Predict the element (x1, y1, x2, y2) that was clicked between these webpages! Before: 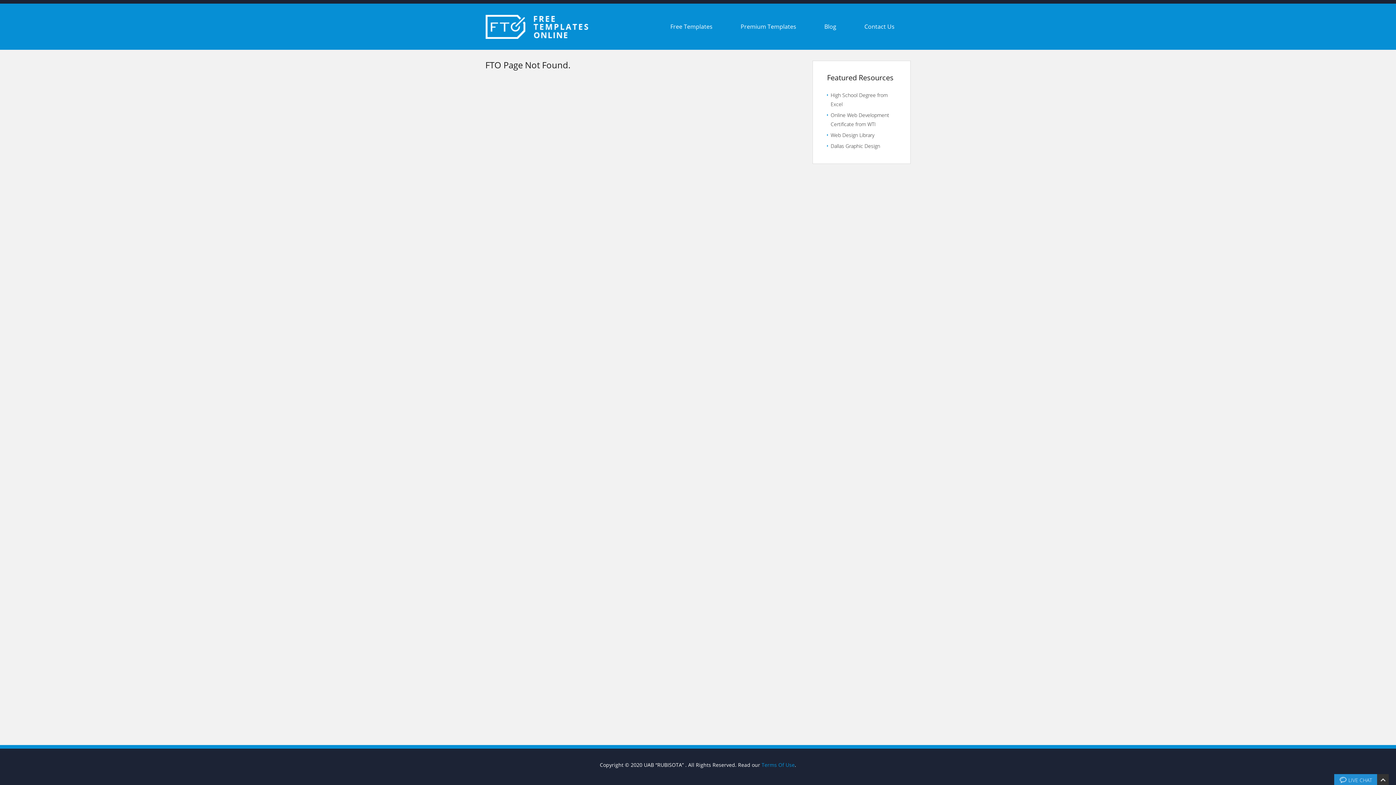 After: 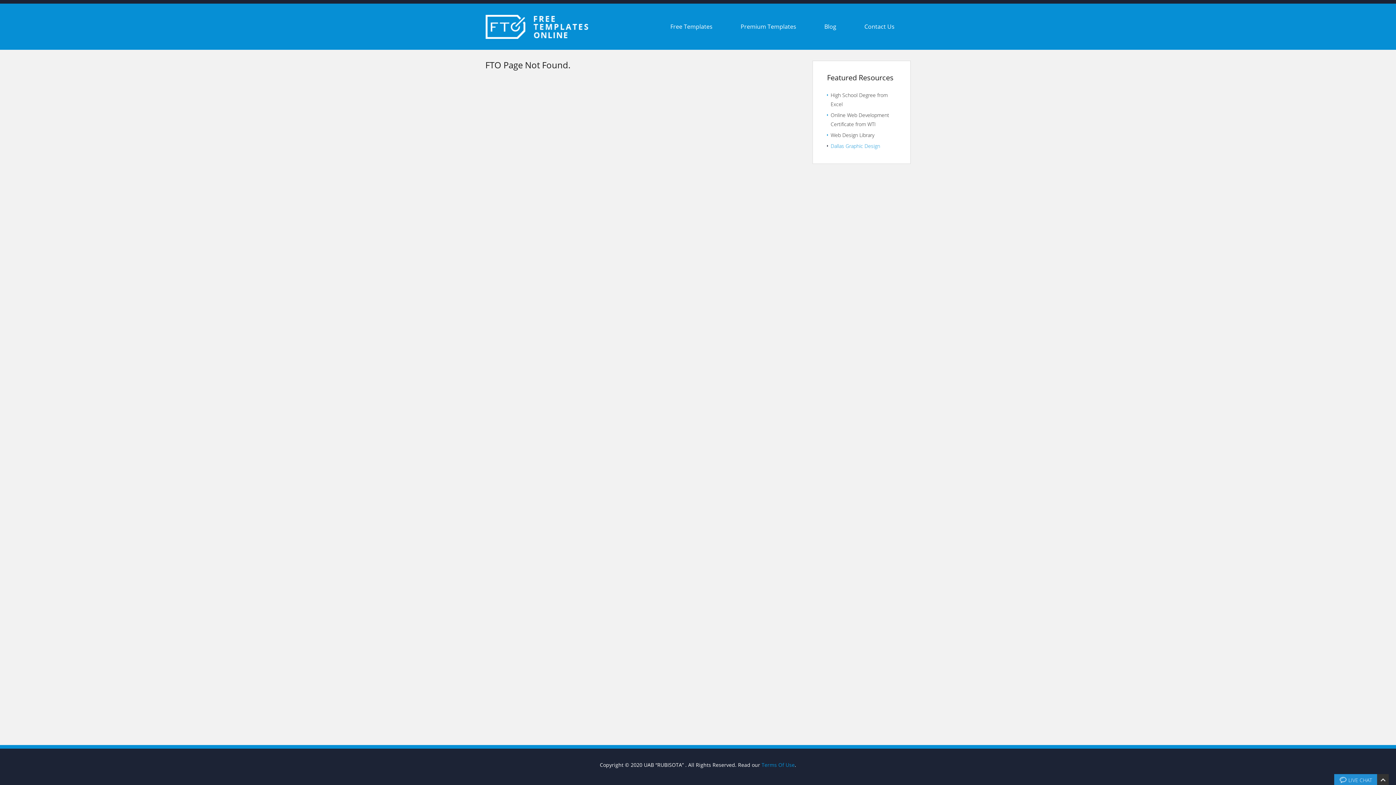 Action: label: Dallas Graphic Design bbox: (830, 142, 880, 149)